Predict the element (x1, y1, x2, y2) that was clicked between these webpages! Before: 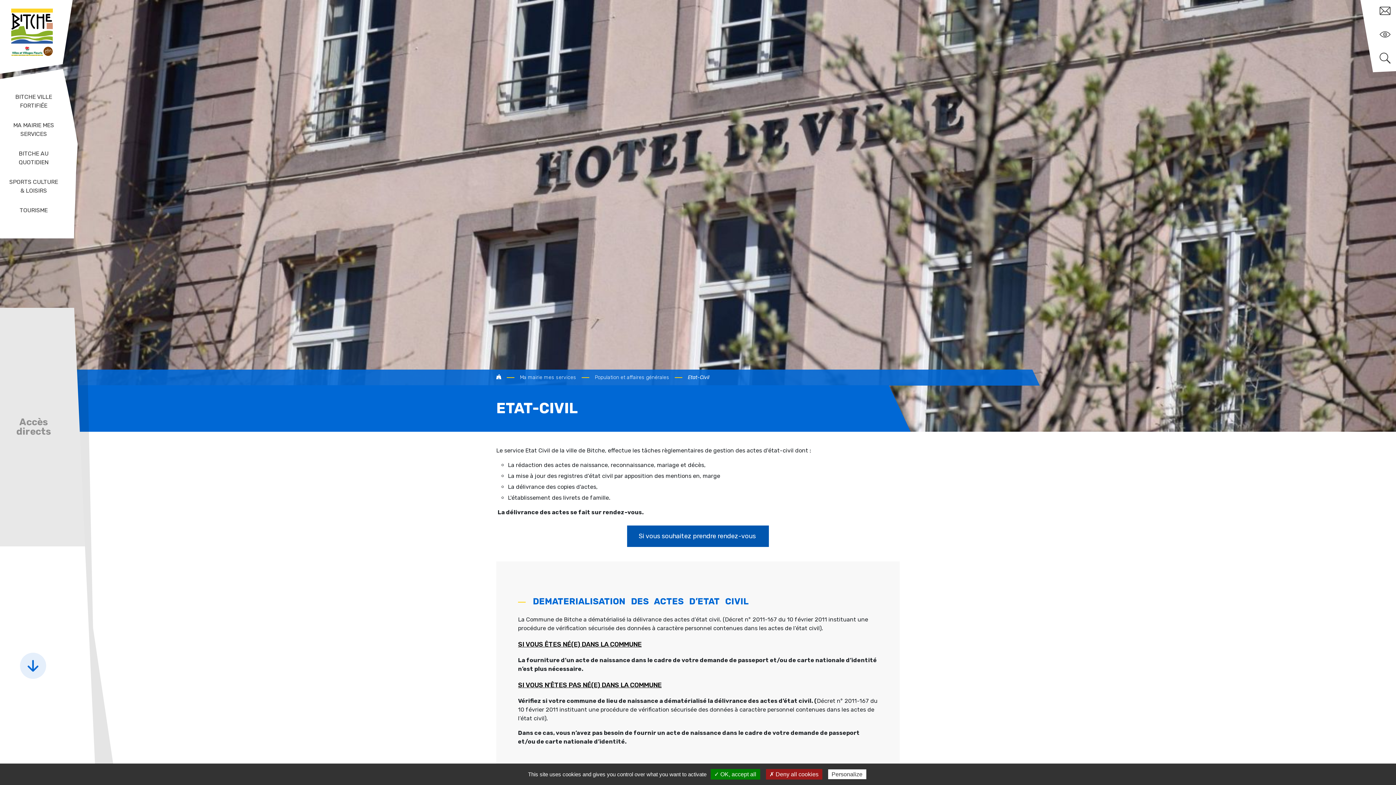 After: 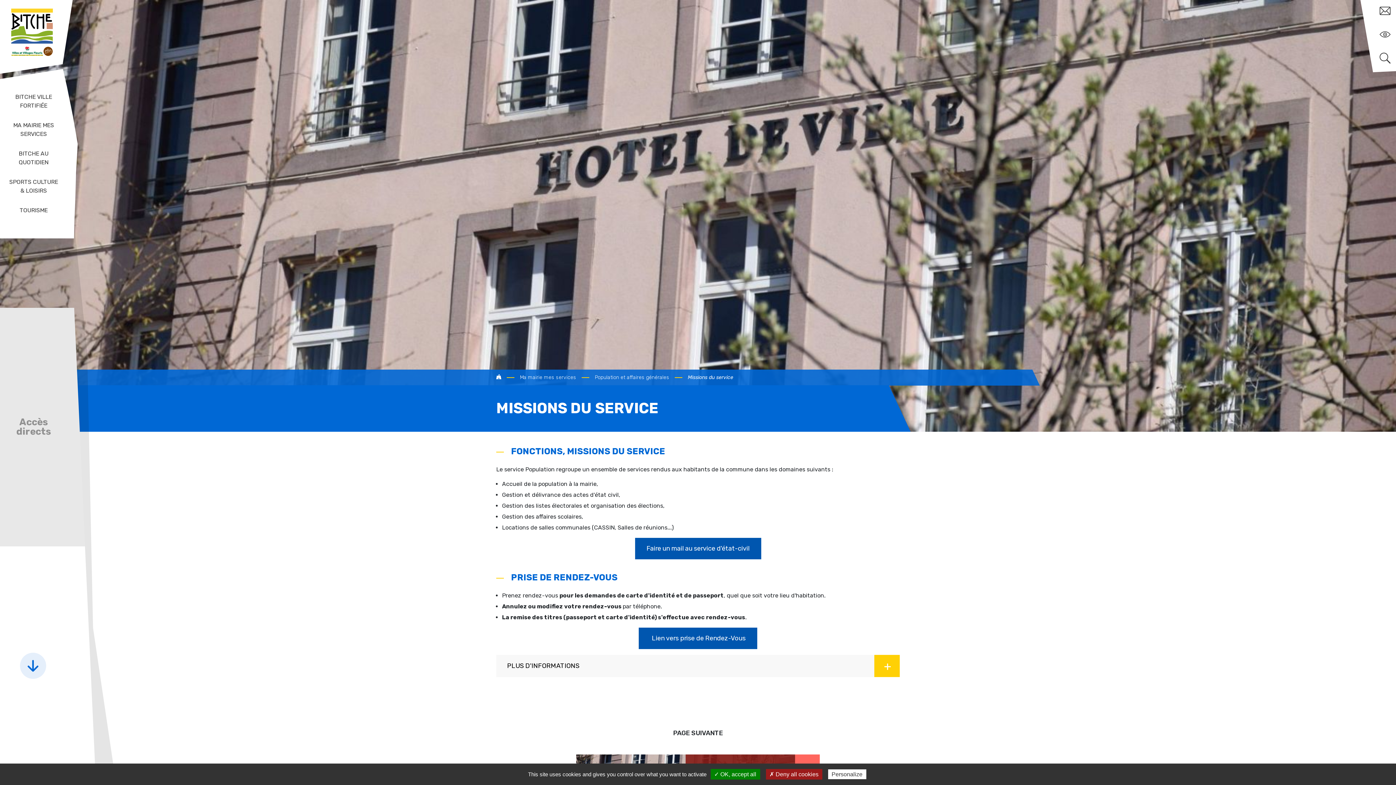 Action: bbox: (589, 370, 674, 384) label: Population et affaires générales